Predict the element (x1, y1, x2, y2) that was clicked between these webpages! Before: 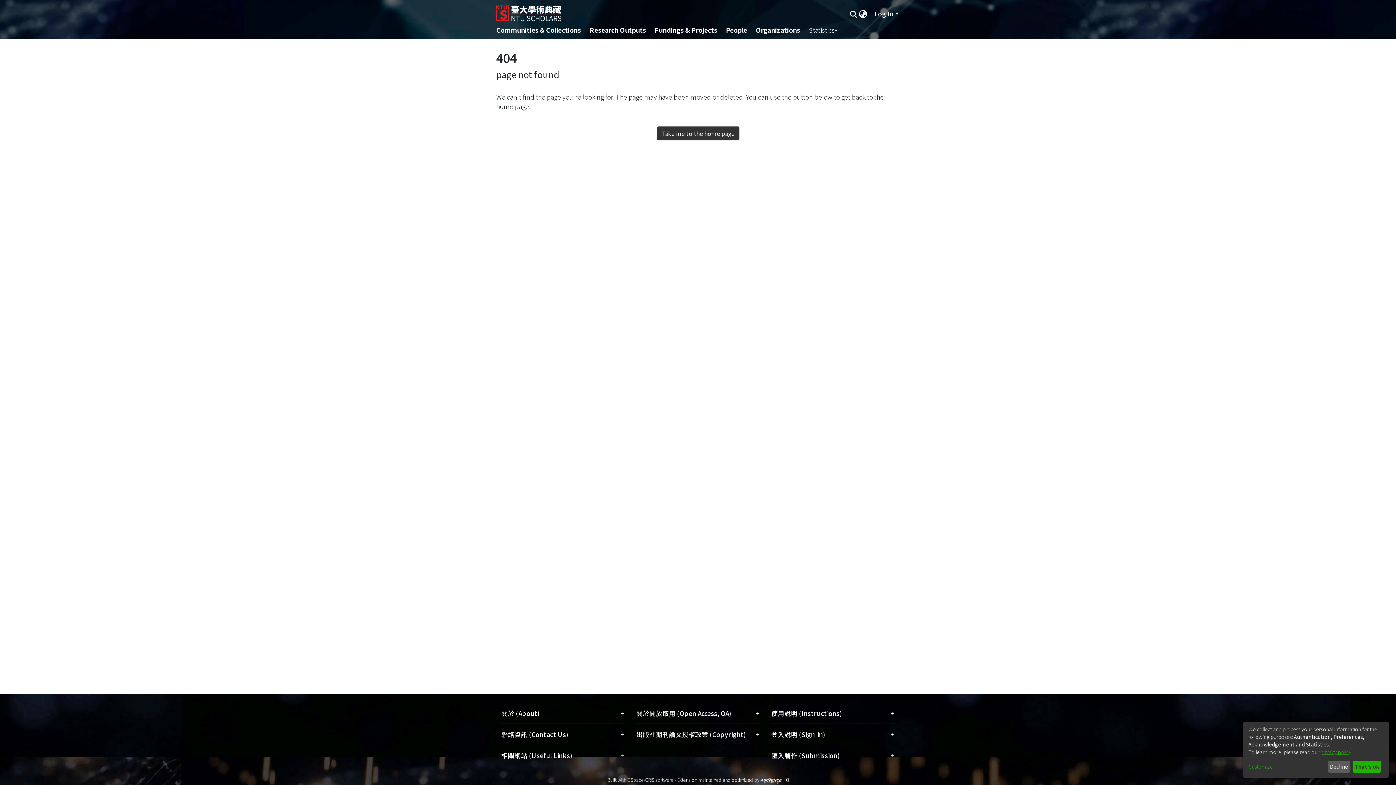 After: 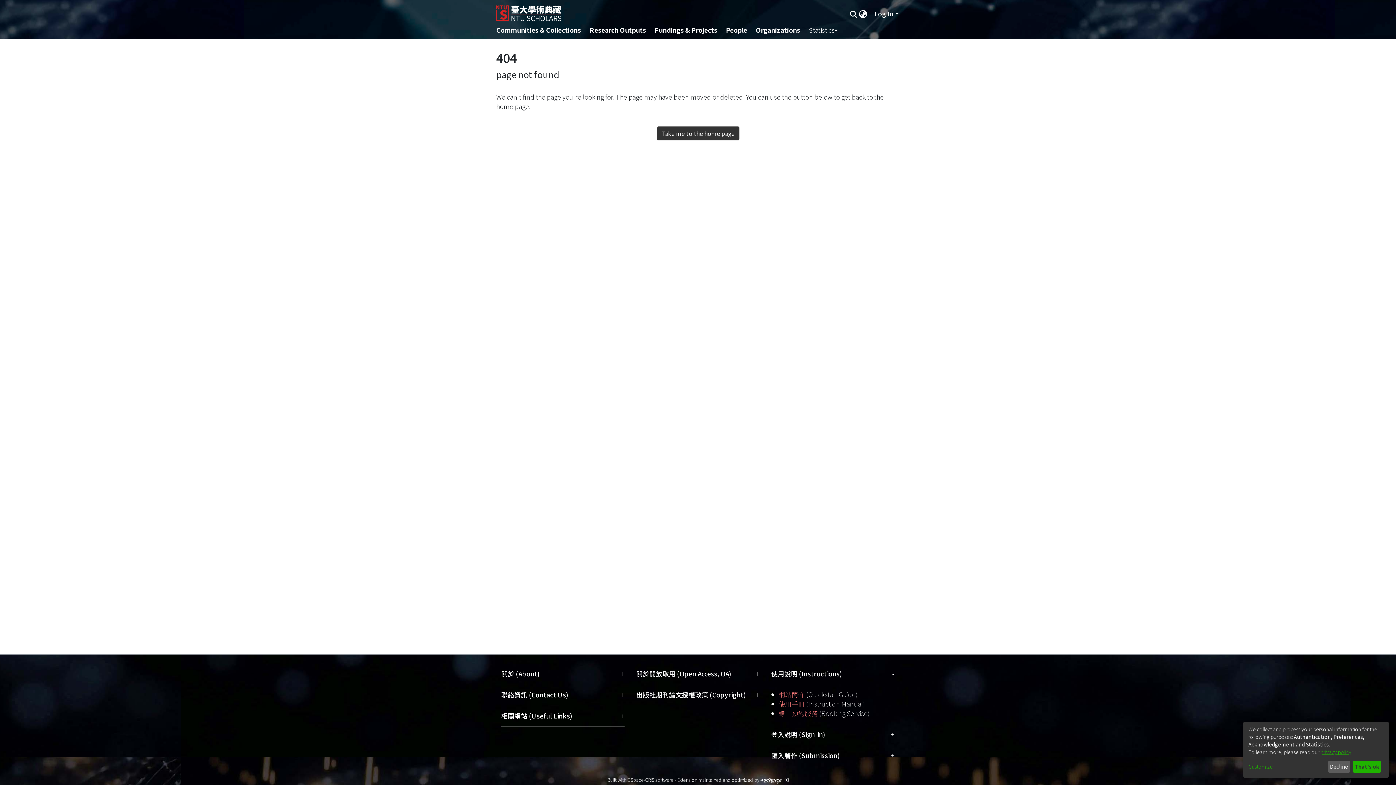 Action: label: 使用說明 (Instructions)
+ bbox: (771, 711, 894, 729)